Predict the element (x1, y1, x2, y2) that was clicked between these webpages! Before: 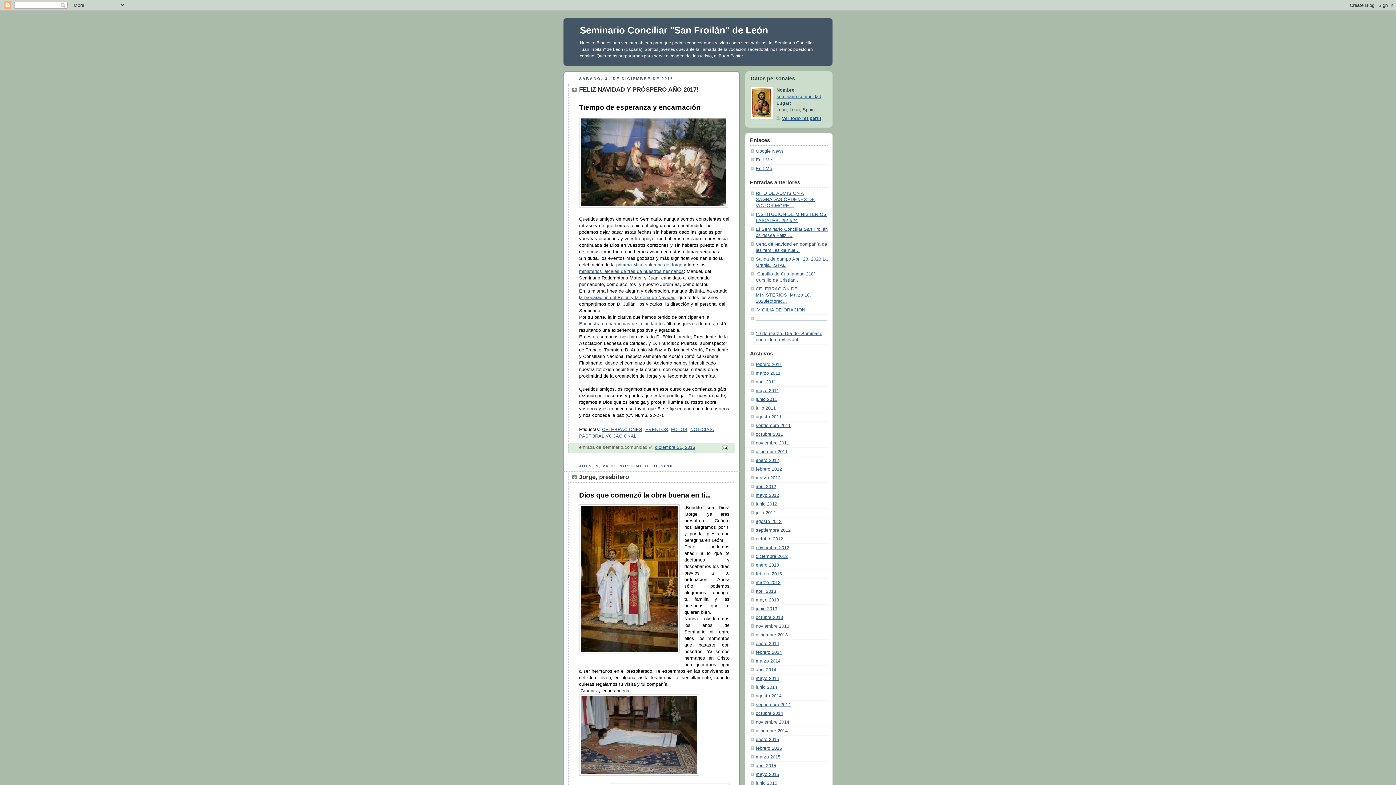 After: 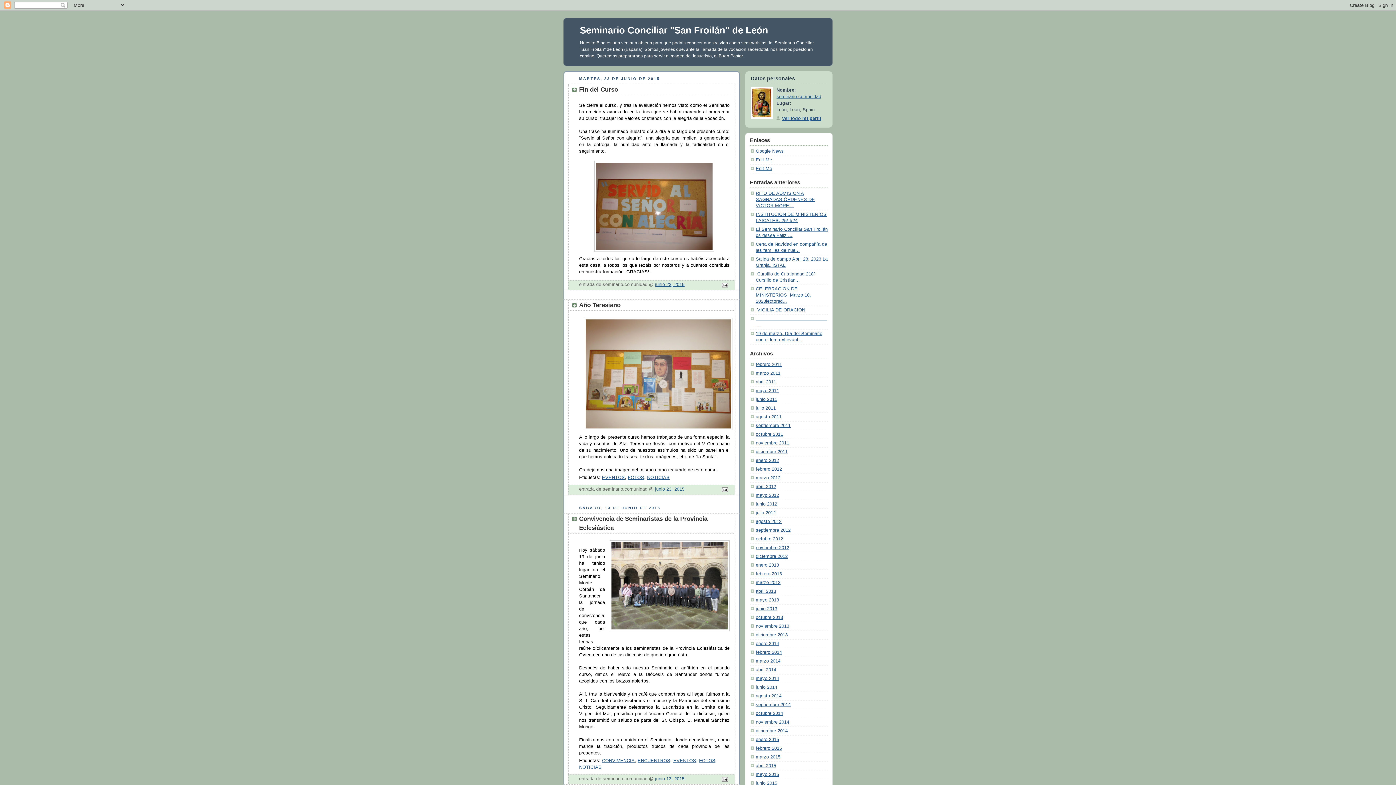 Action: bbox: (756, 780, 777, 786) label: junio 2015